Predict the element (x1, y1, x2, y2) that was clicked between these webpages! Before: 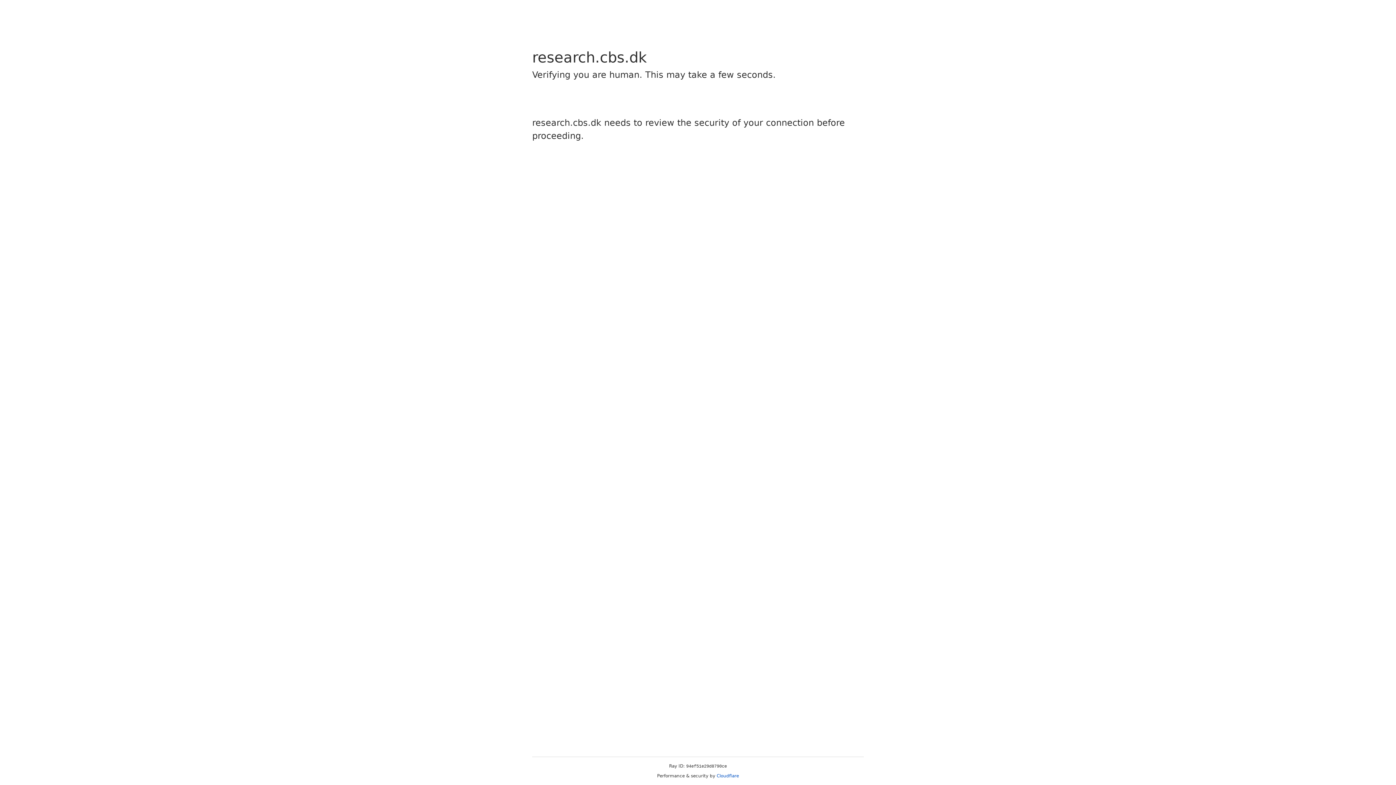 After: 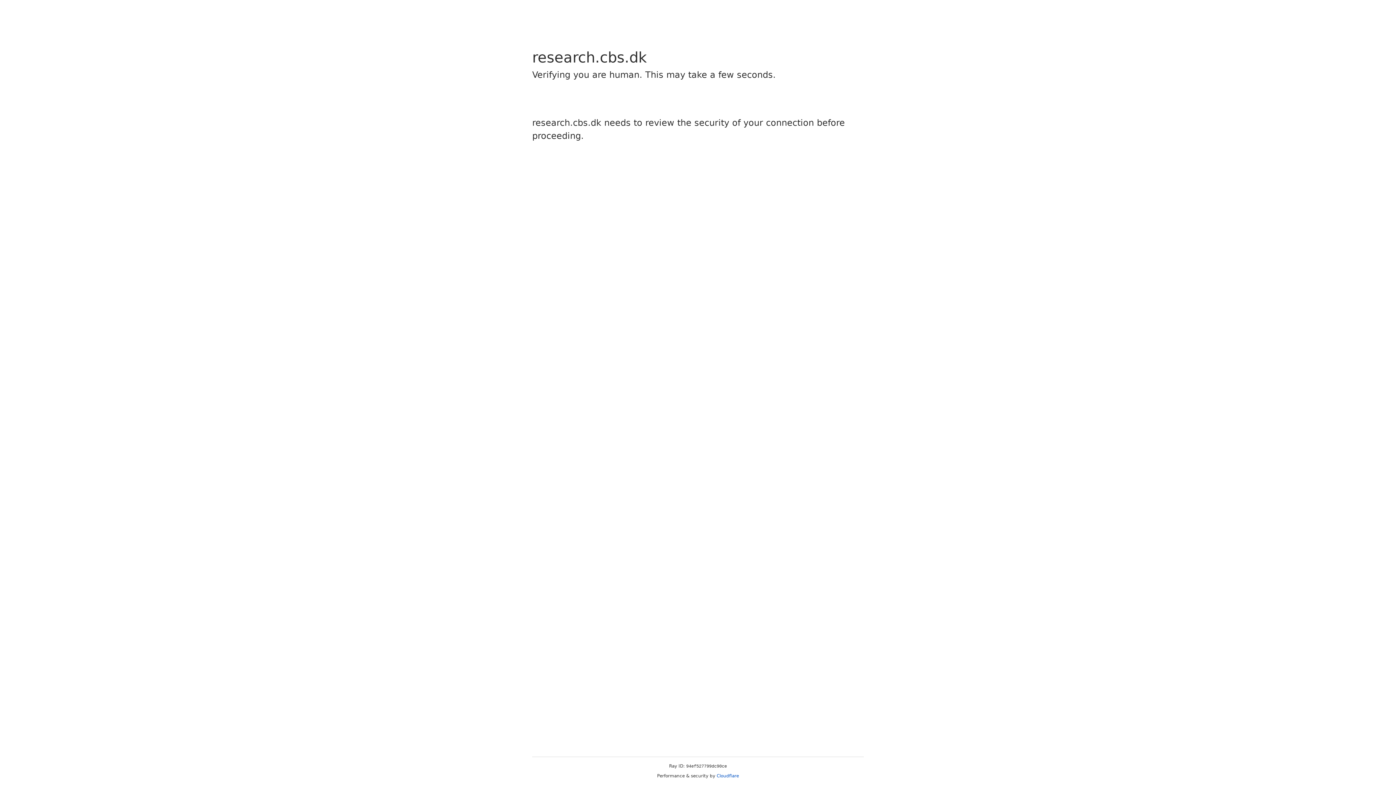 Action: bbox: (716, 773, 739, 778) label: Cloudflare